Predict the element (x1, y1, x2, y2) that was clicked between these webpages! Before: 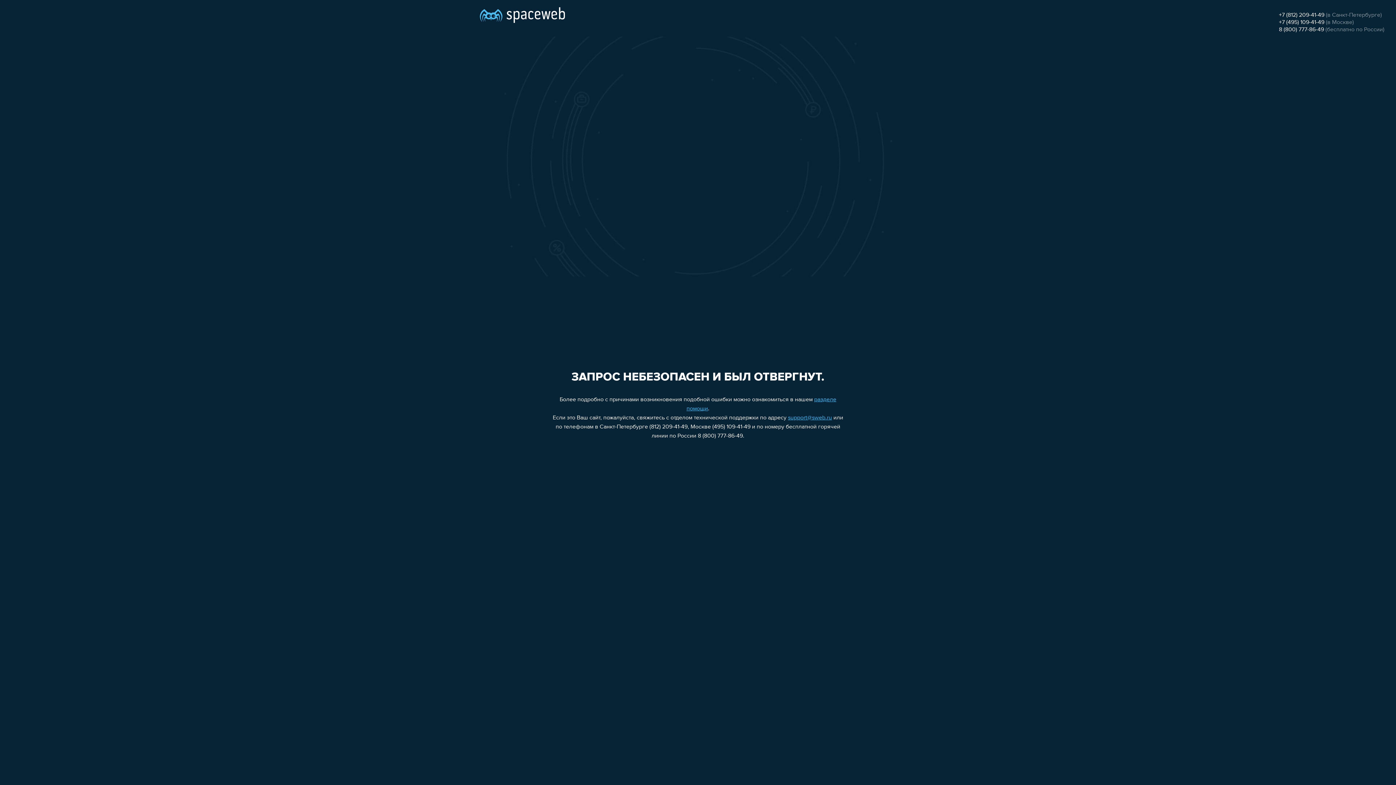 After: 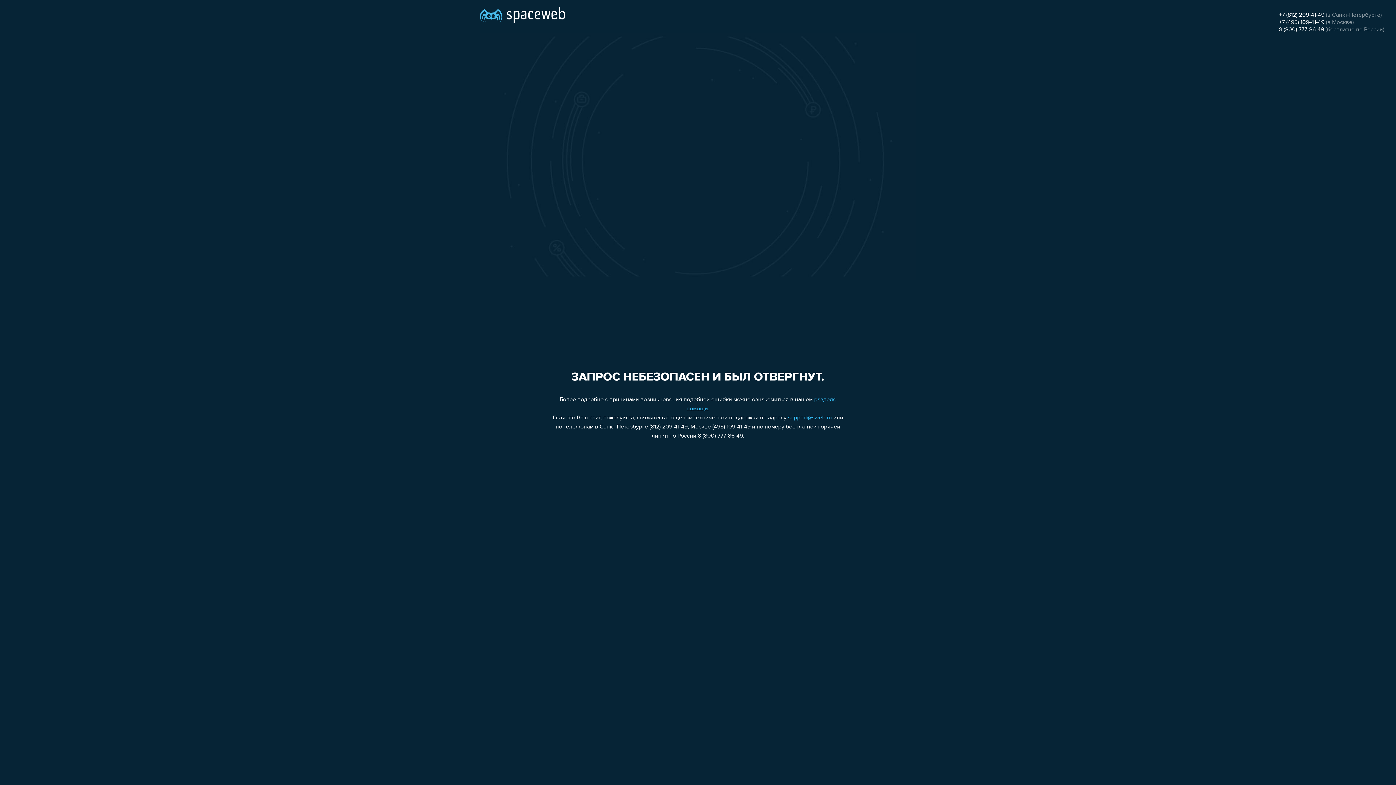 Action: label: support@sweb.ru bbox: (788, 415, 832, 421)